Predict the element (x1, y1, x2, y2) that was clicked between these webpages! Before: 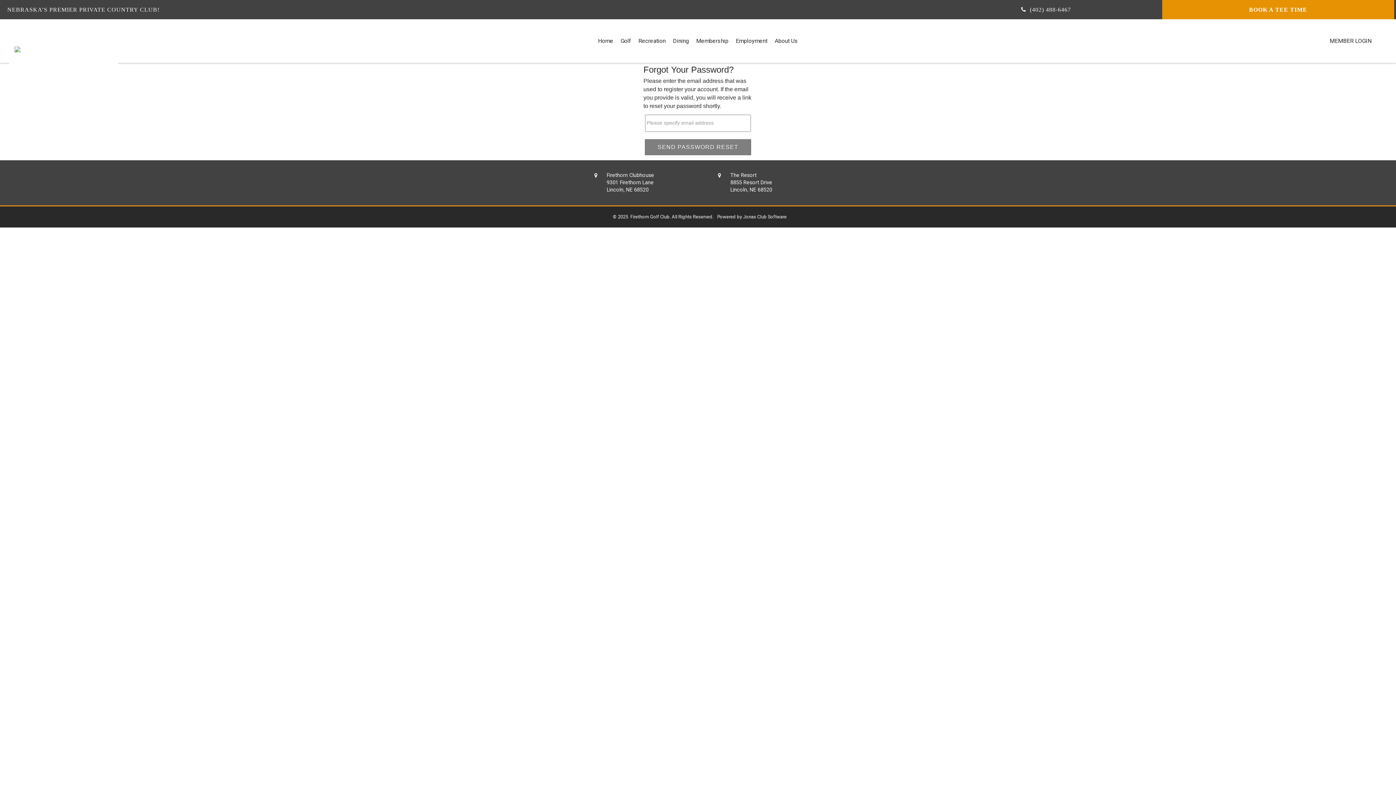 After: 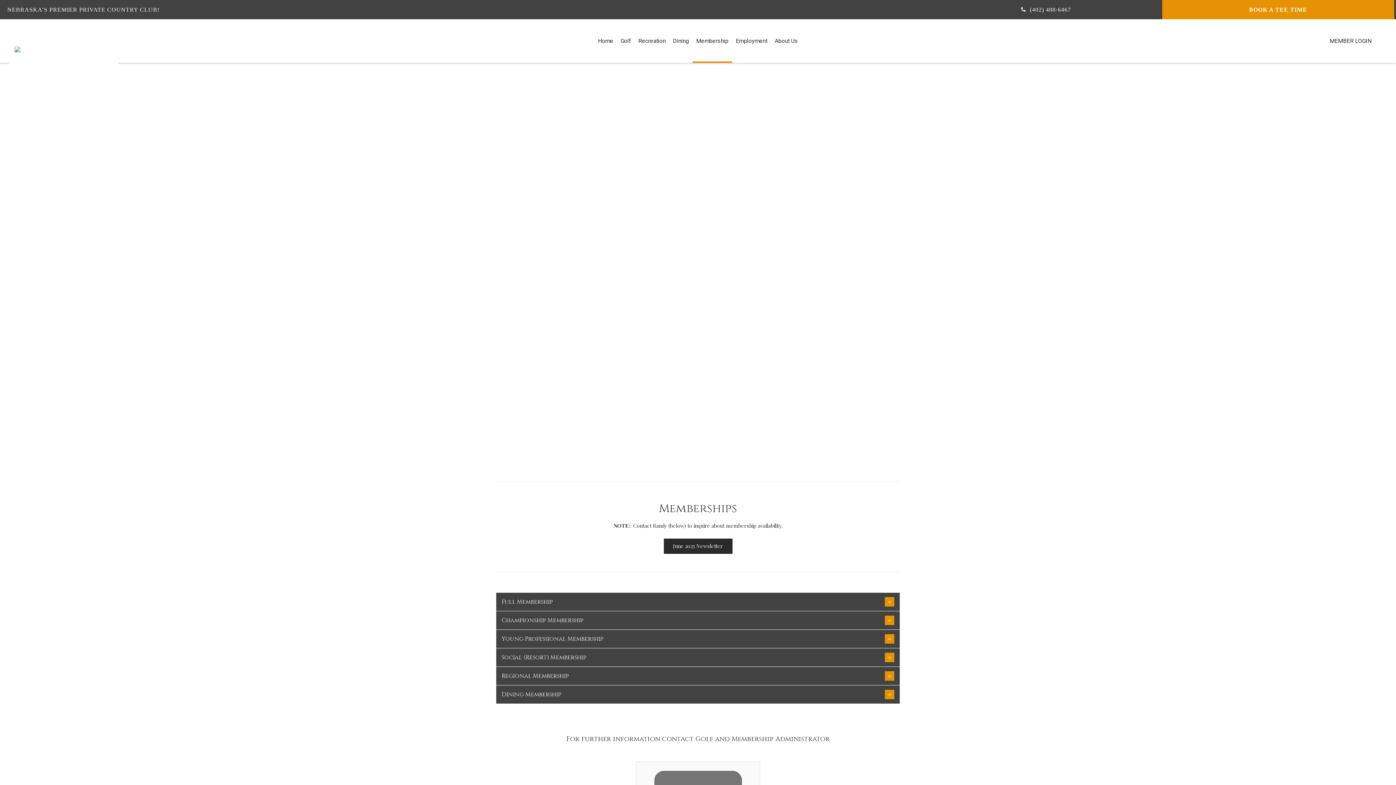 Action: label: Membership bbox: (692, 19, 732, 62)